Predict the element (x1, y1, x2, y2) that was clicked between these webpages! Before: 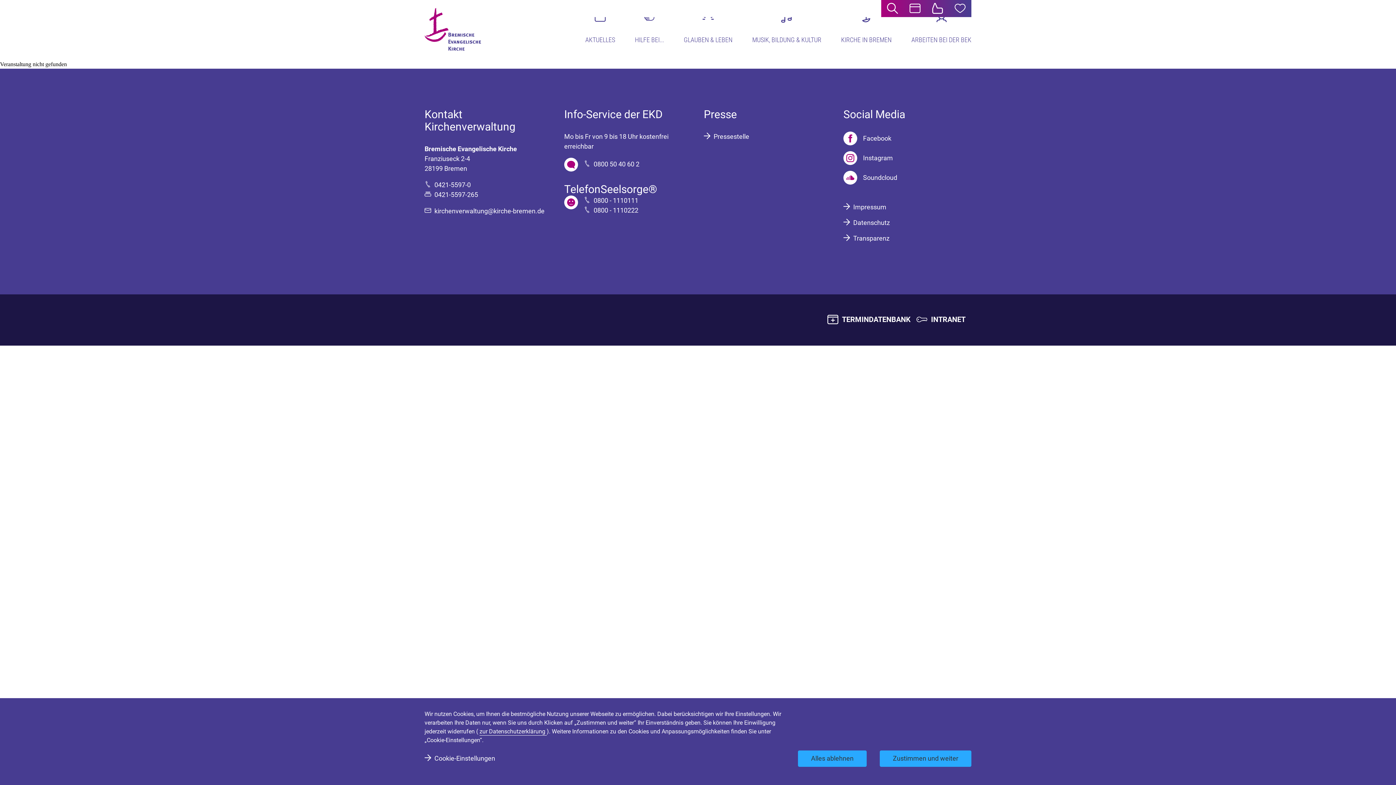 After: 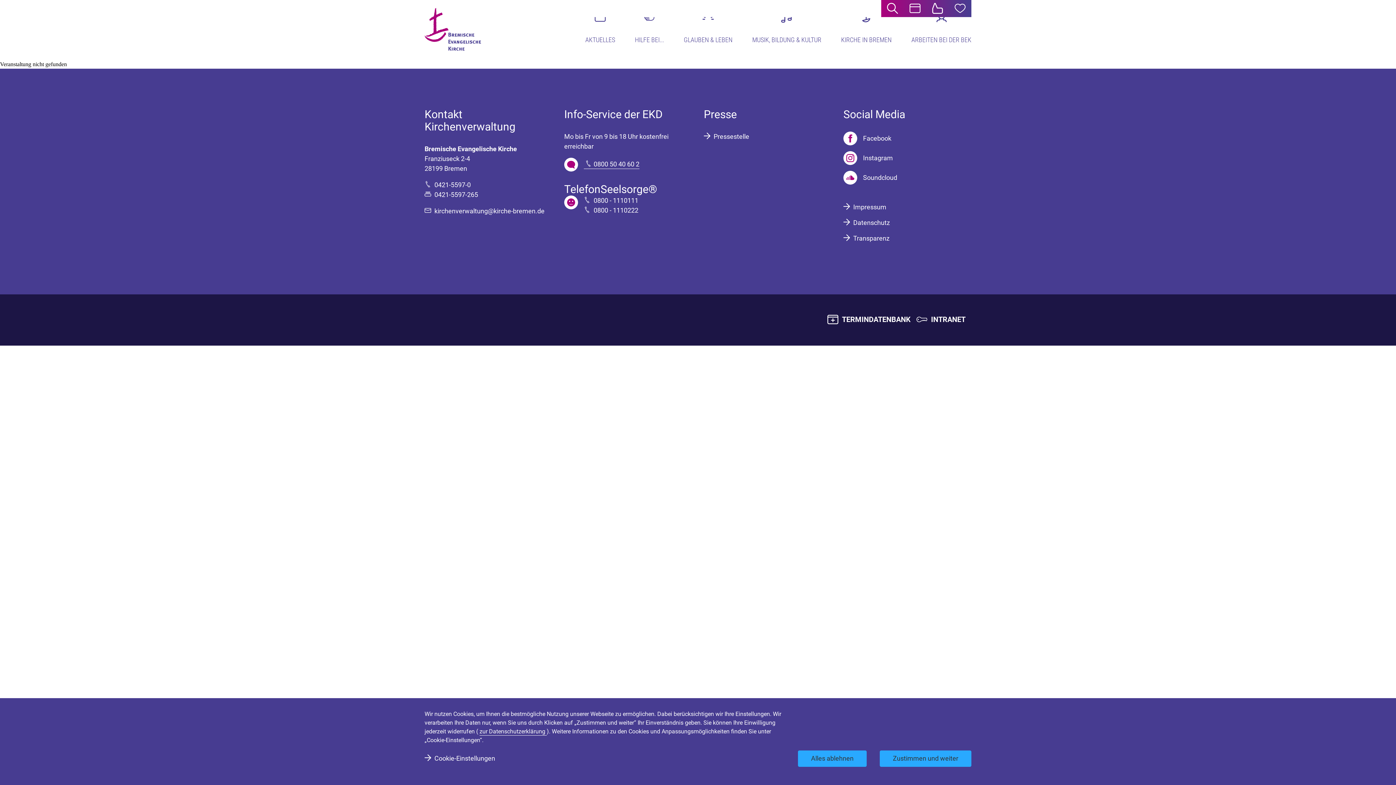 Action: label: 0800 50 40 60 2 bbox: (584, 160, 639, 168)